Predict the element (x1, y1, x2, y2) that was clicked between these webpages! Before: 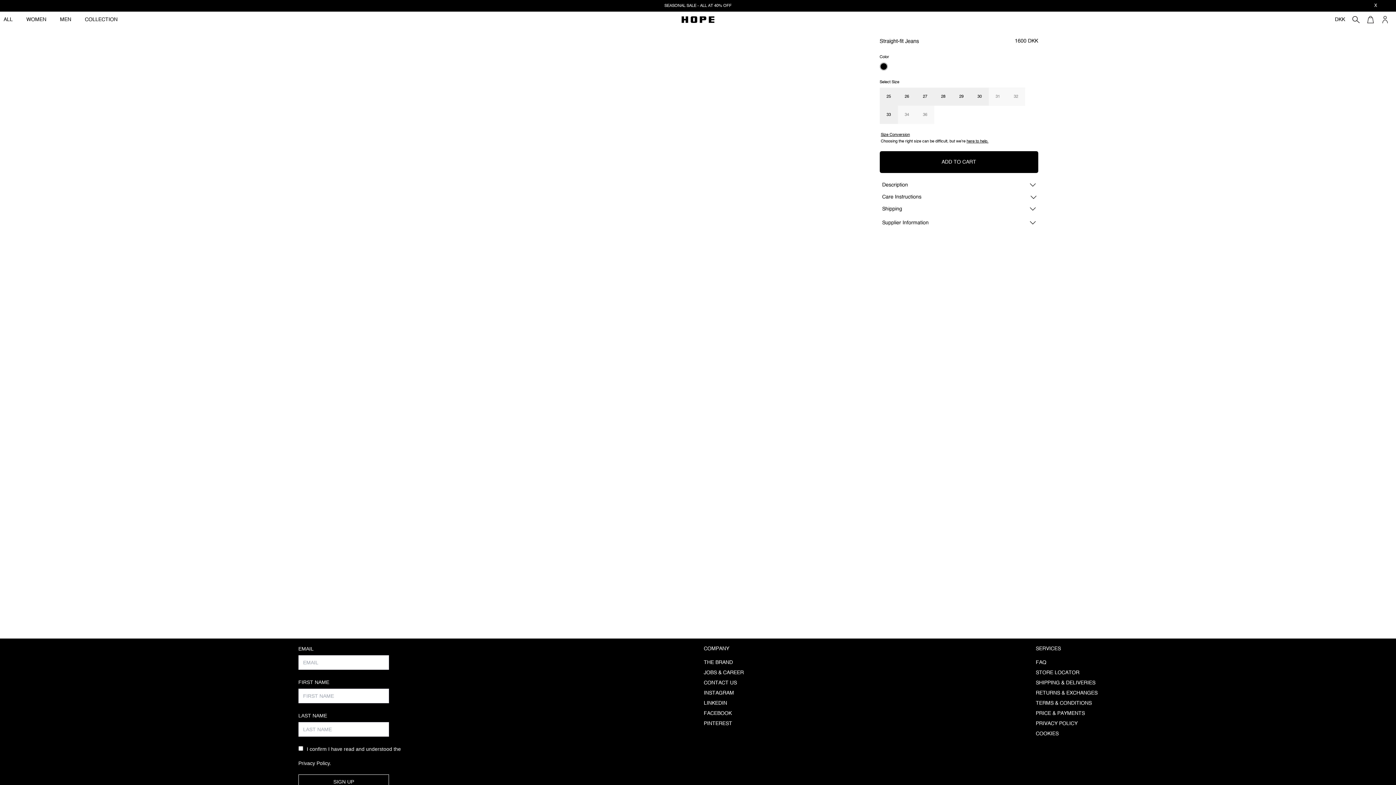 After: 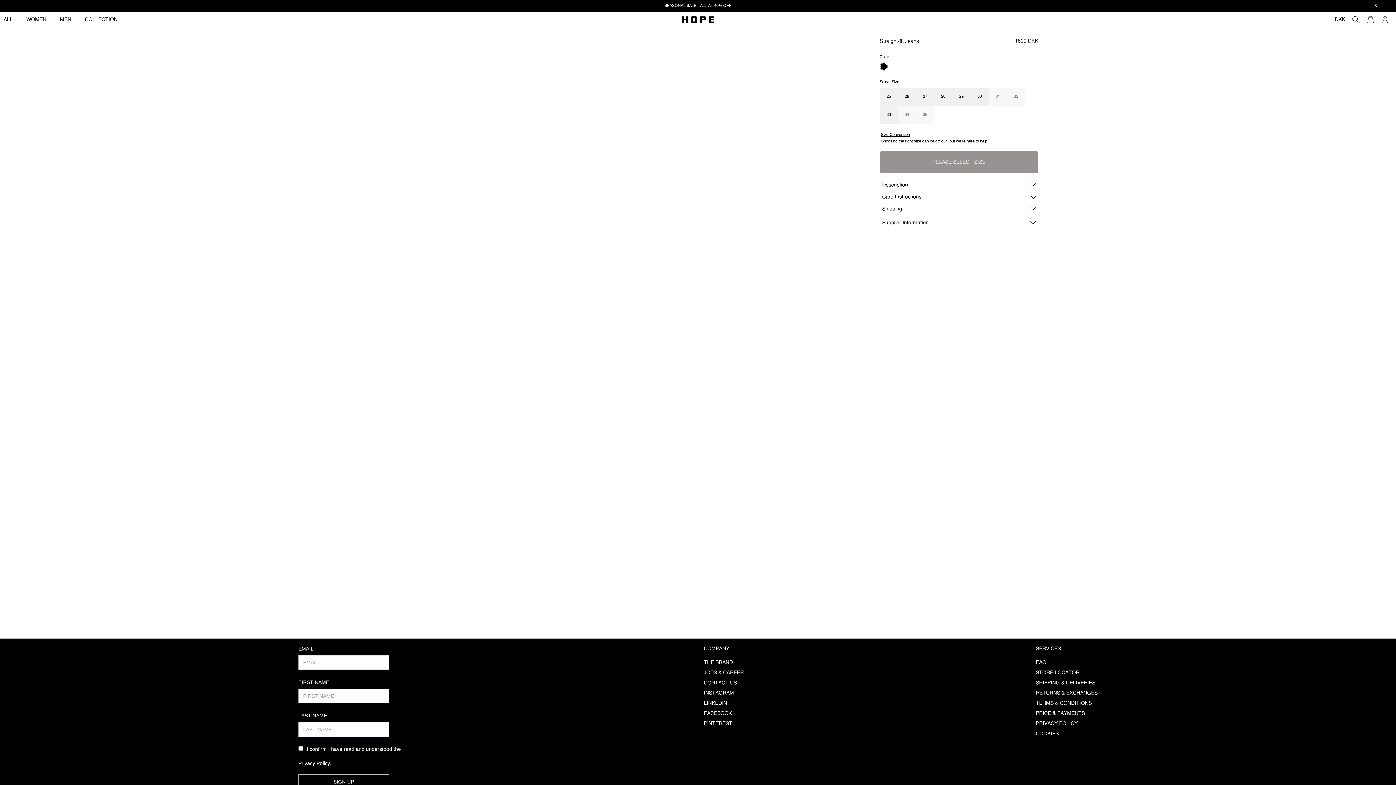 Action: bbox: (879, 151, 1038, 173) label: ADD TO CART